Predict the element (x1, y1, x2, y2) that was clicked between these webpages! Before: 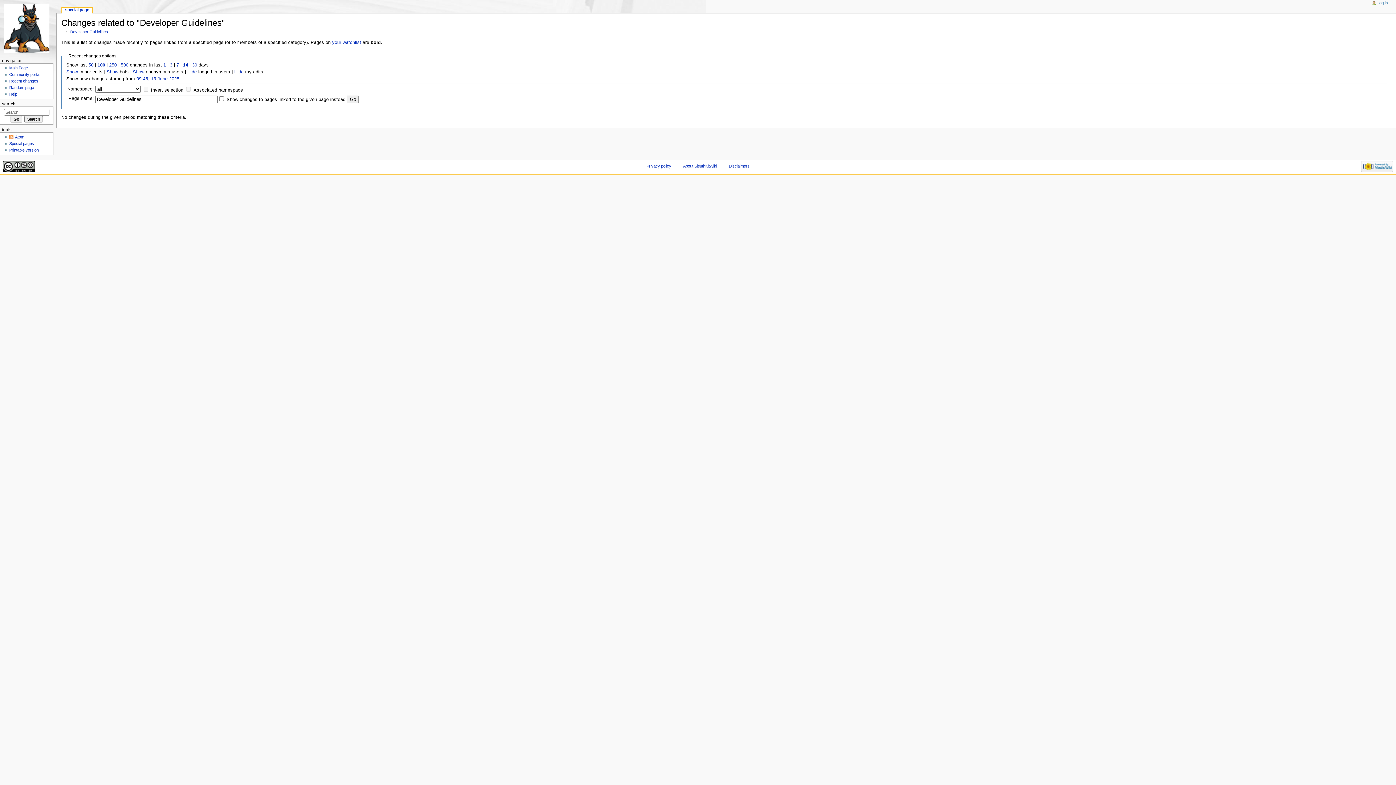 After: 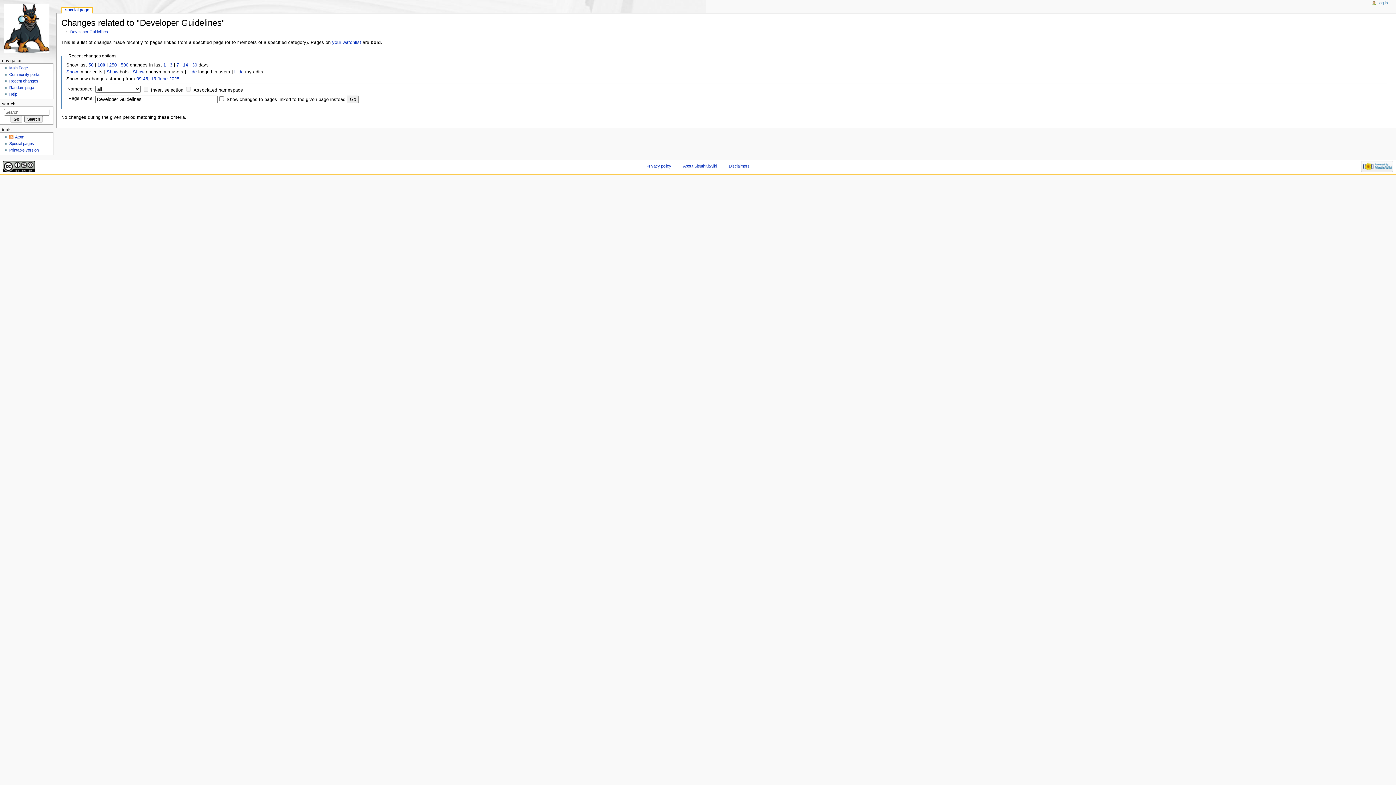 Action: bbox: (169, 62, 172, 67) label: 3